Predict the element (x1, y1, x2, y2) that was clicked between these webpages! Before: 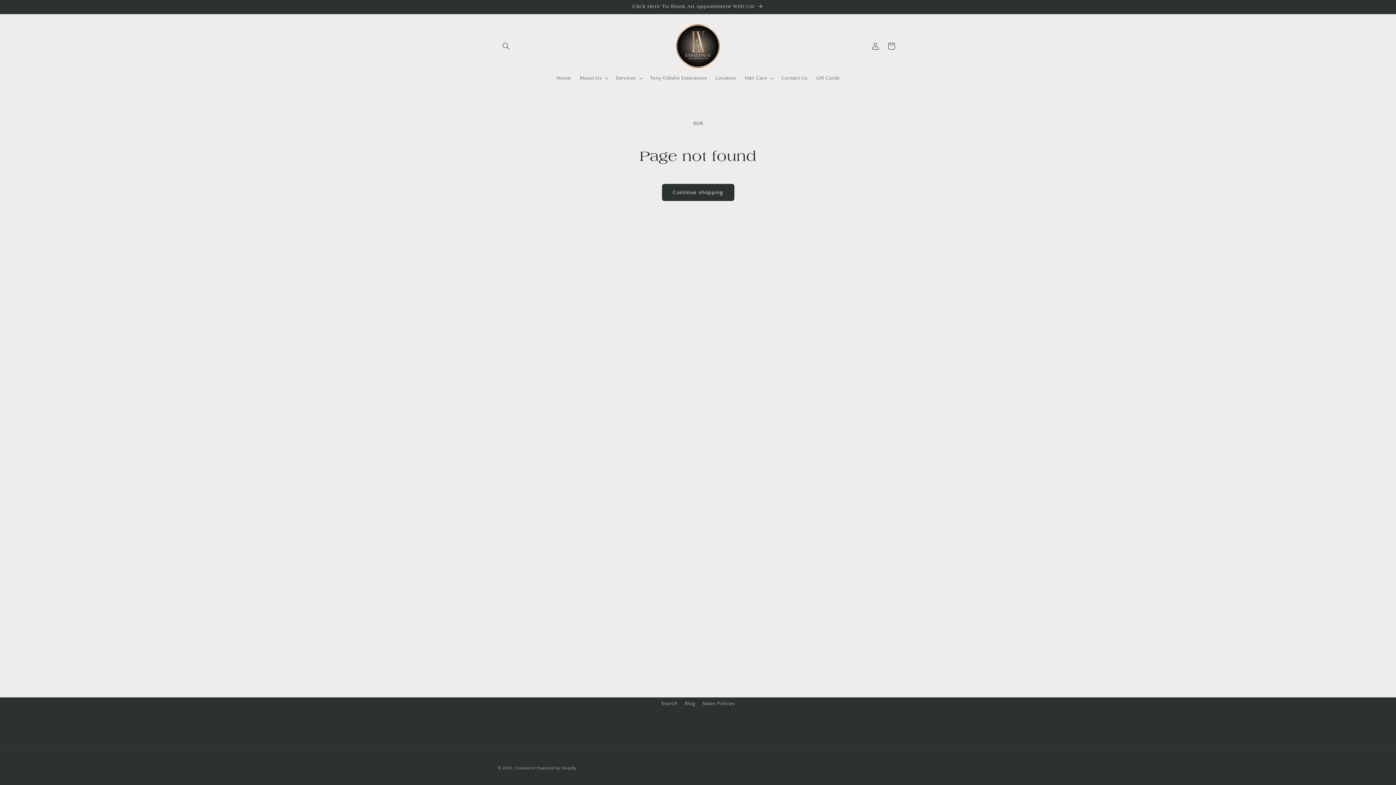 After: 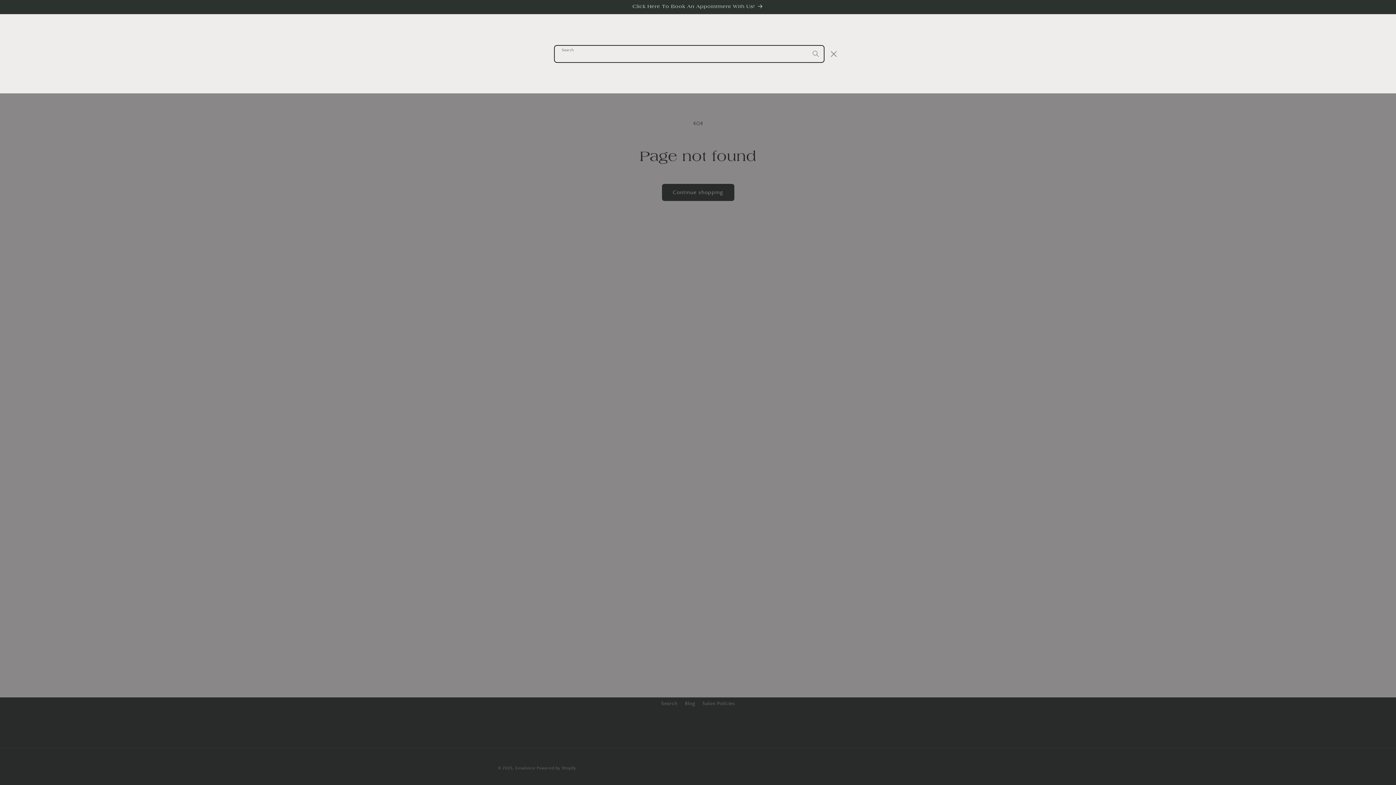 Action: bbox: (498, 38, 514, 54) label: Search